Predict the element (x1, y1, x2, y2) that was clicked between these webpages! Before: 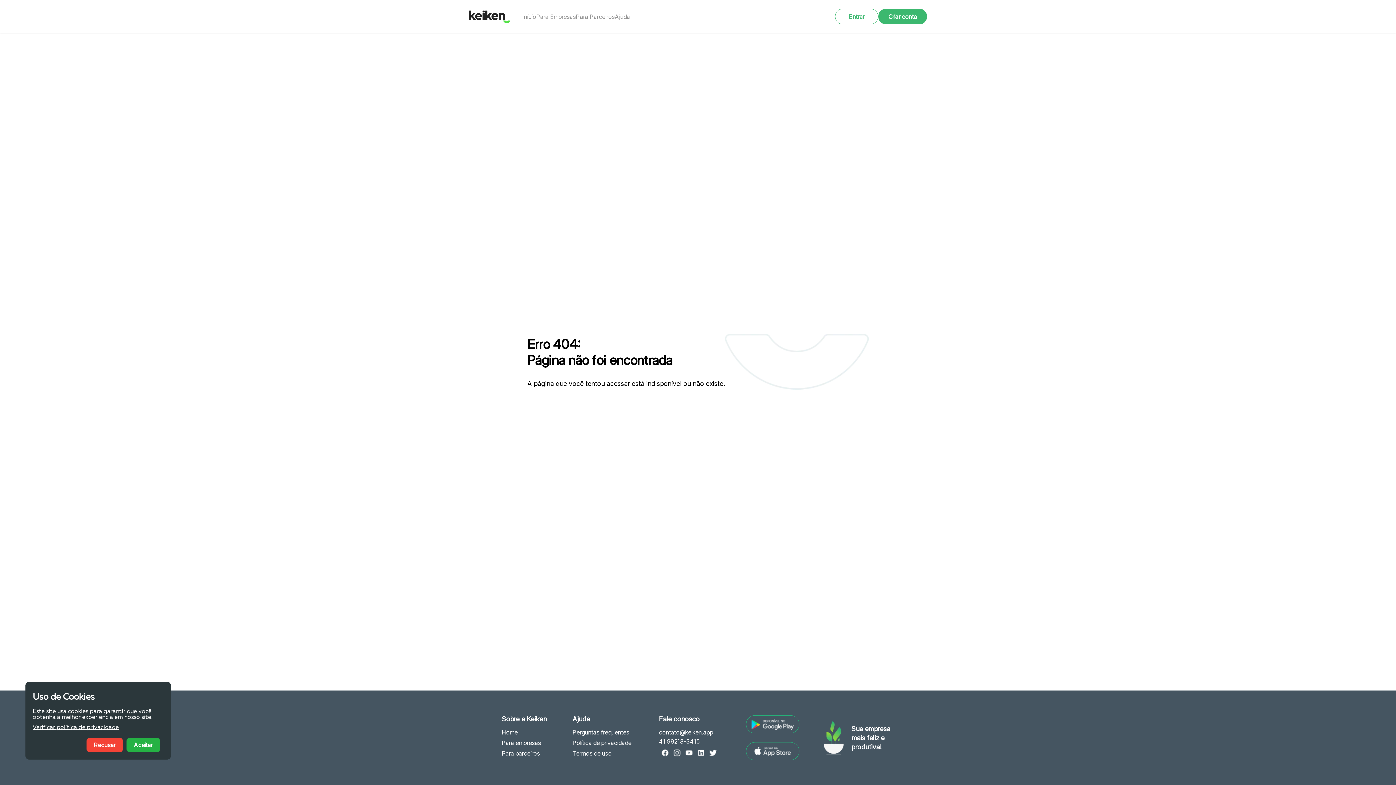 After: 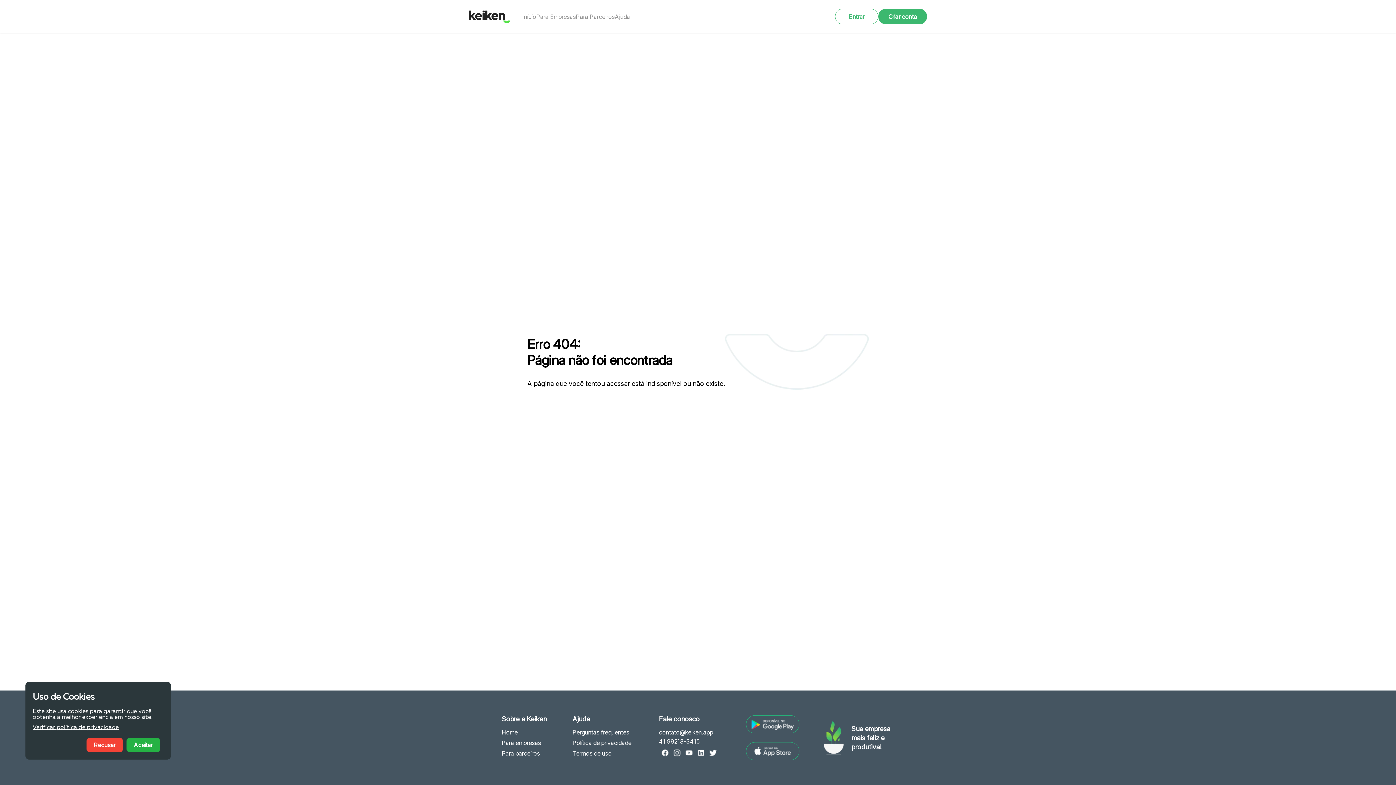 Action: bbox: (683, 747, 695, 760)